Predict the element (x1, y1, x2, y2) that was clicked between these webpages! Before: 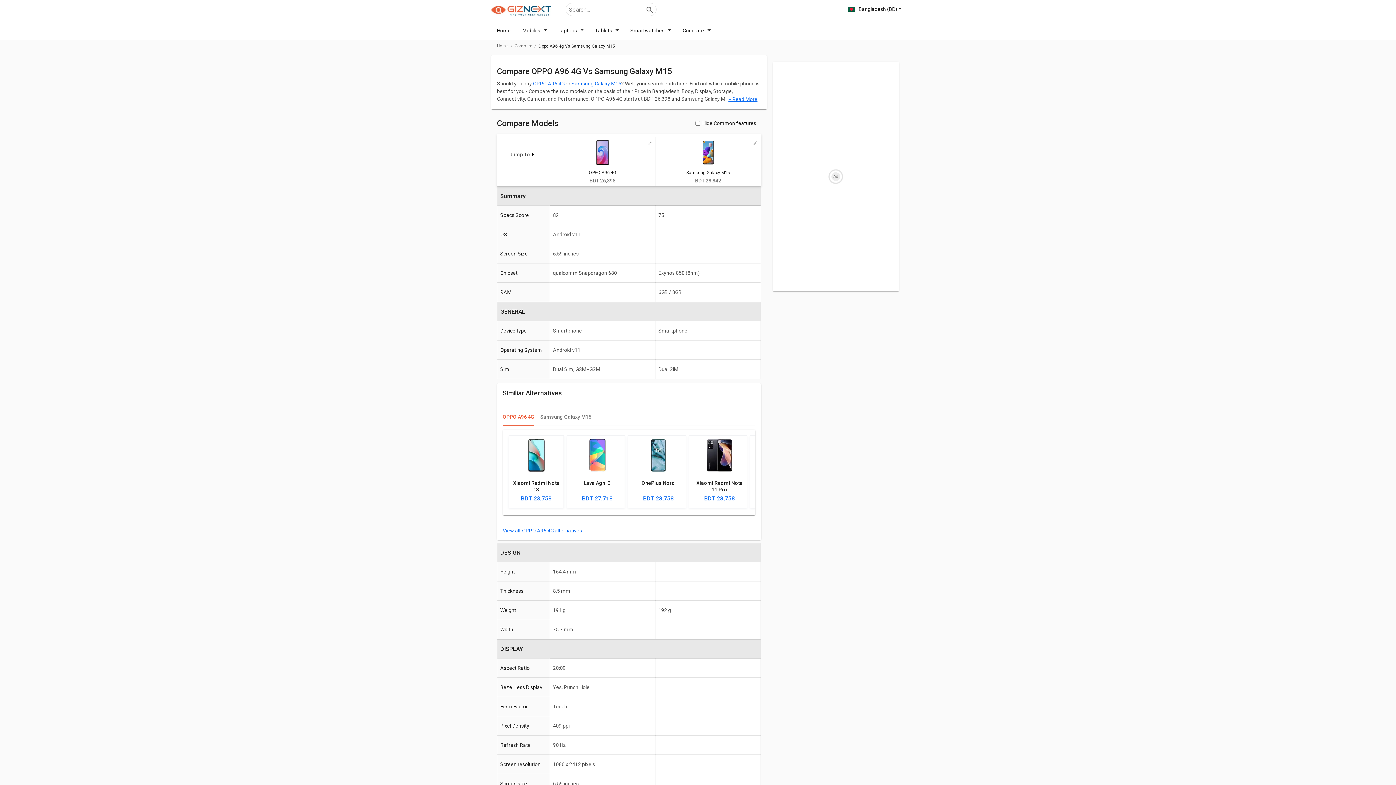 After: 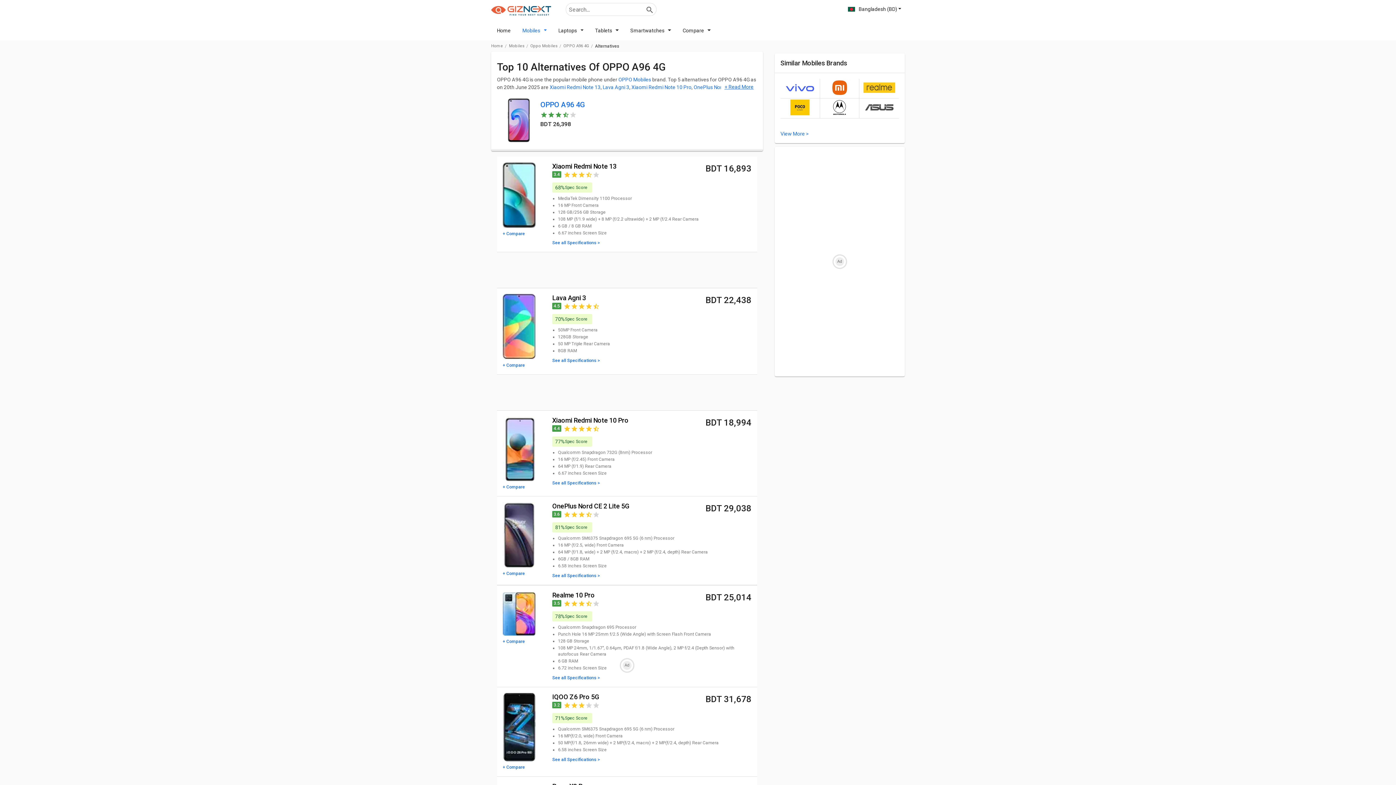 Action: label: OPPO A96 4G alternatives bbox: (497, 521, 761, 540)